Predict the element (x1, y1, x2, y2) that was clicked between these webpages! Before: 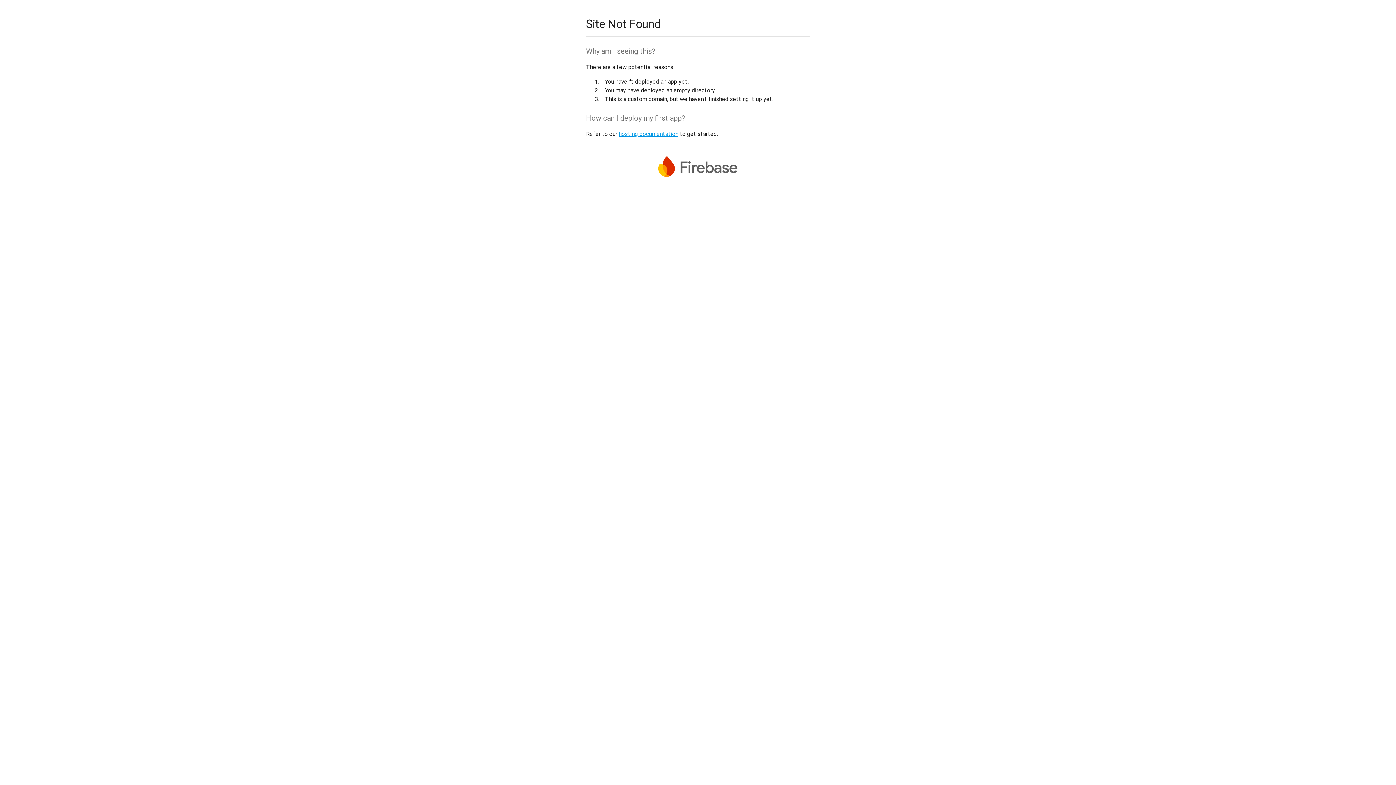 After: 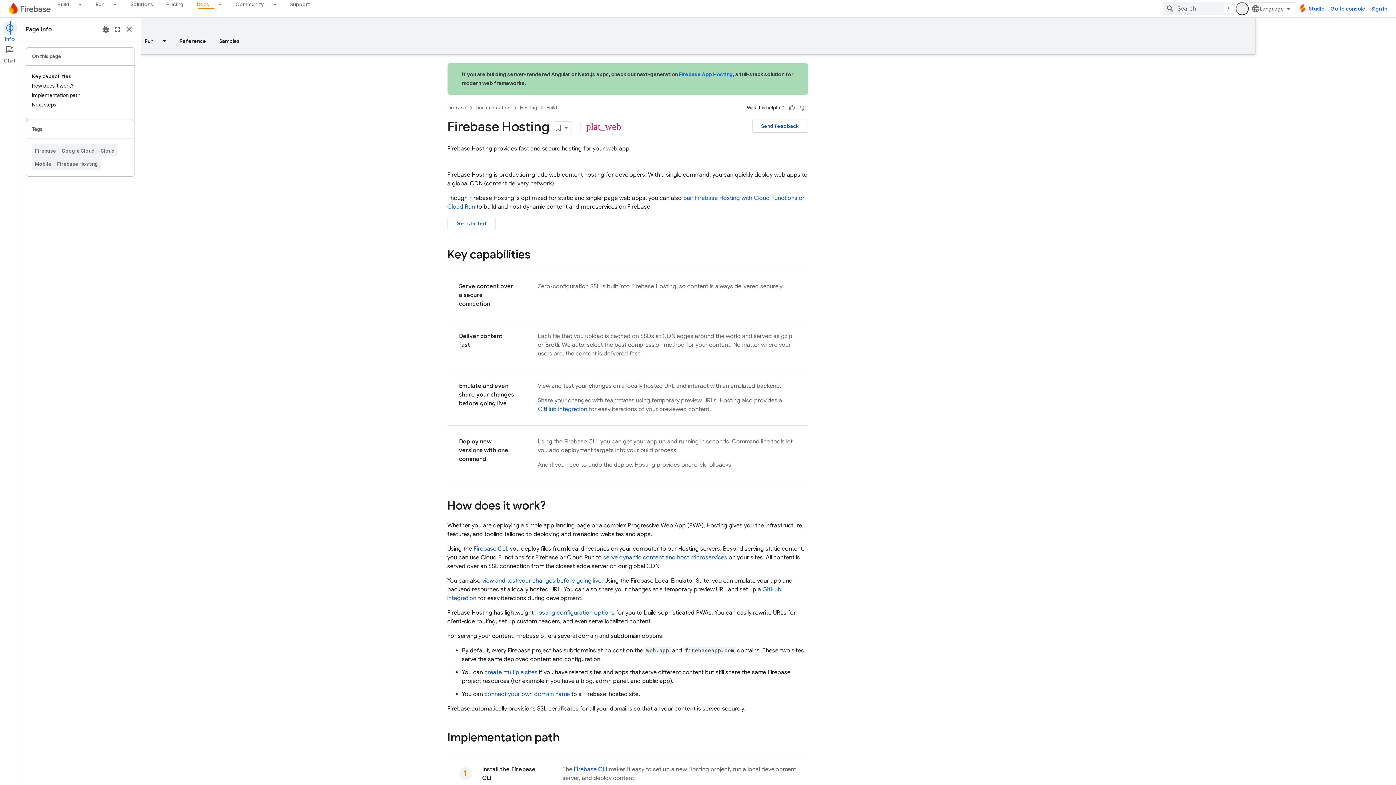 Action: label: hosting documentation bbox: (618, 130, 678, 137)